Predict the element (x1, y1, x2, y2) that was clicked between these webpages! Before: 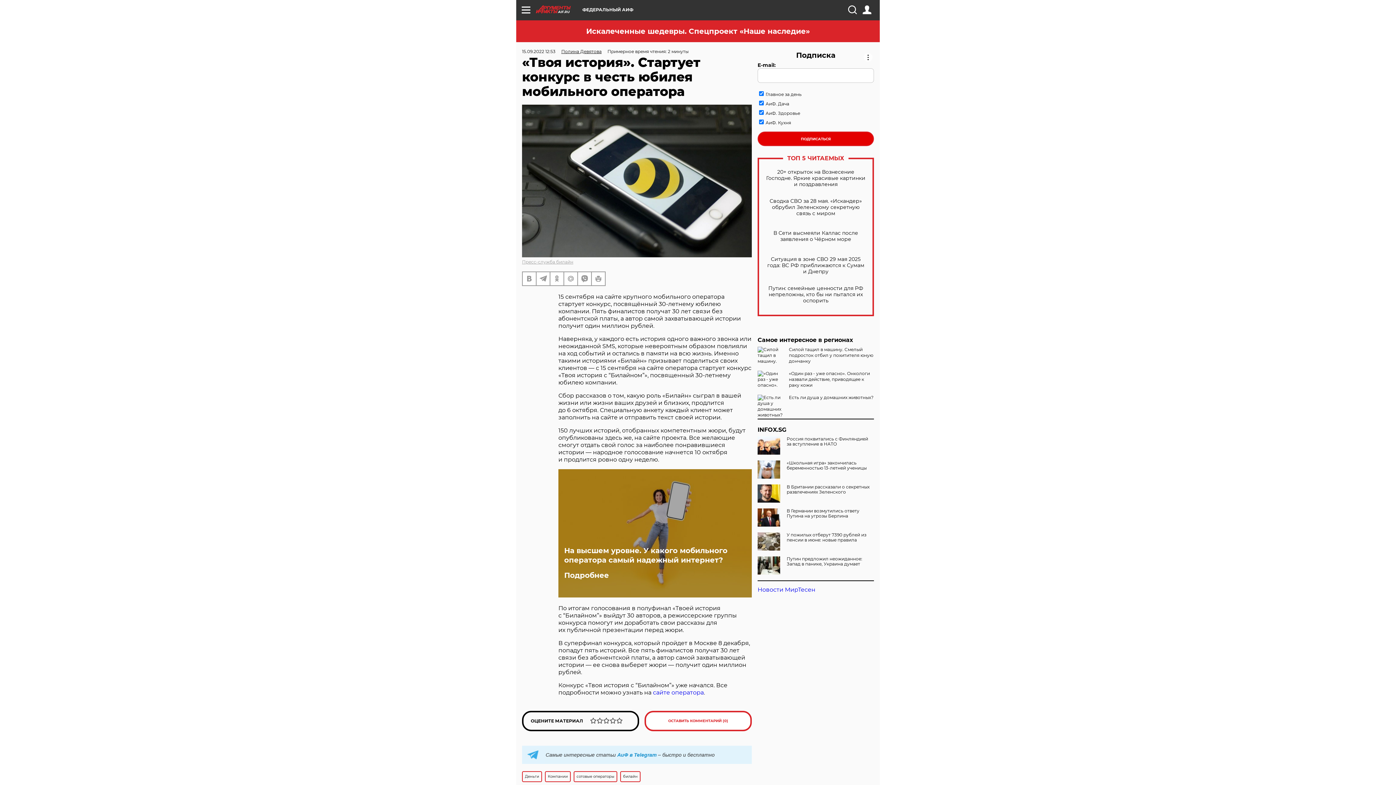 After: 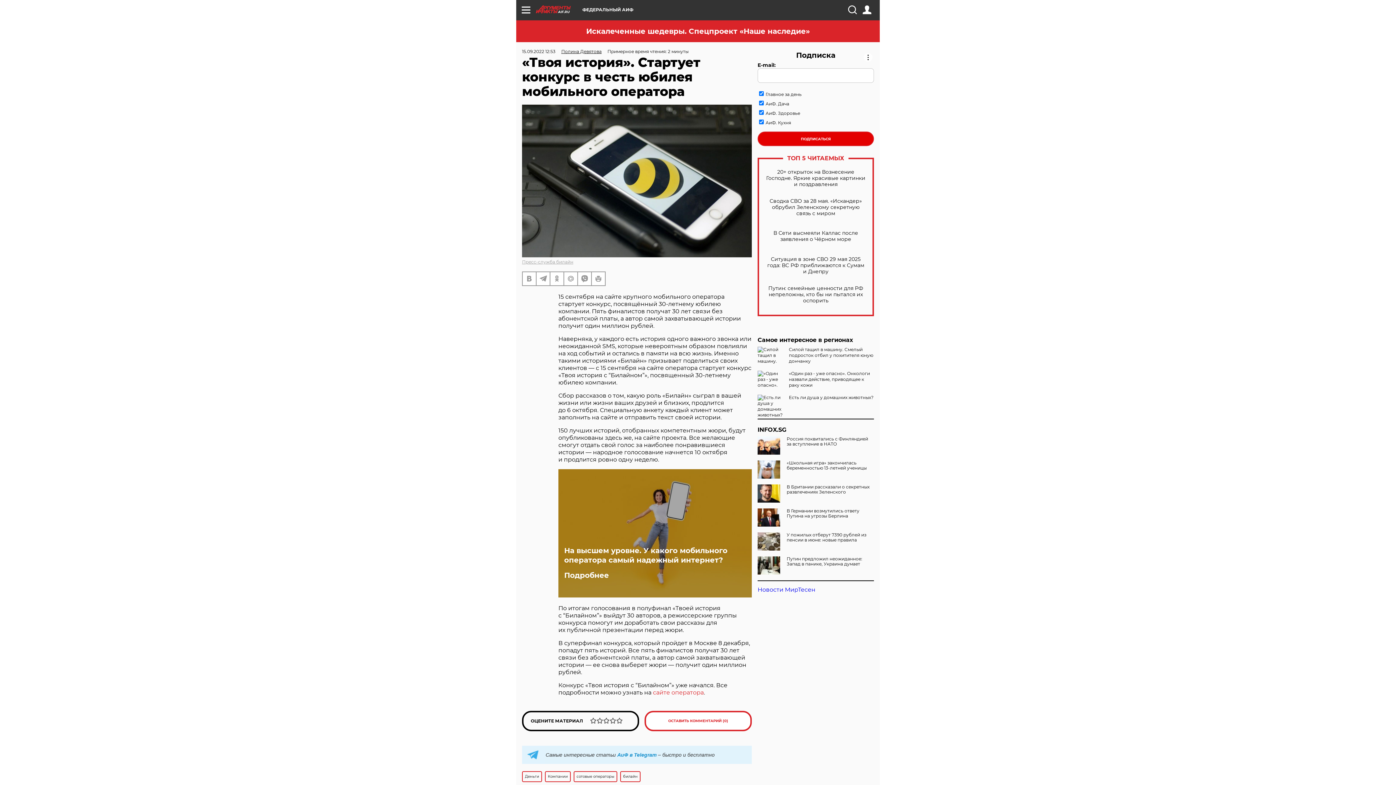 Action: bbox: (653, 689, 704, 696) label: сайте оператора